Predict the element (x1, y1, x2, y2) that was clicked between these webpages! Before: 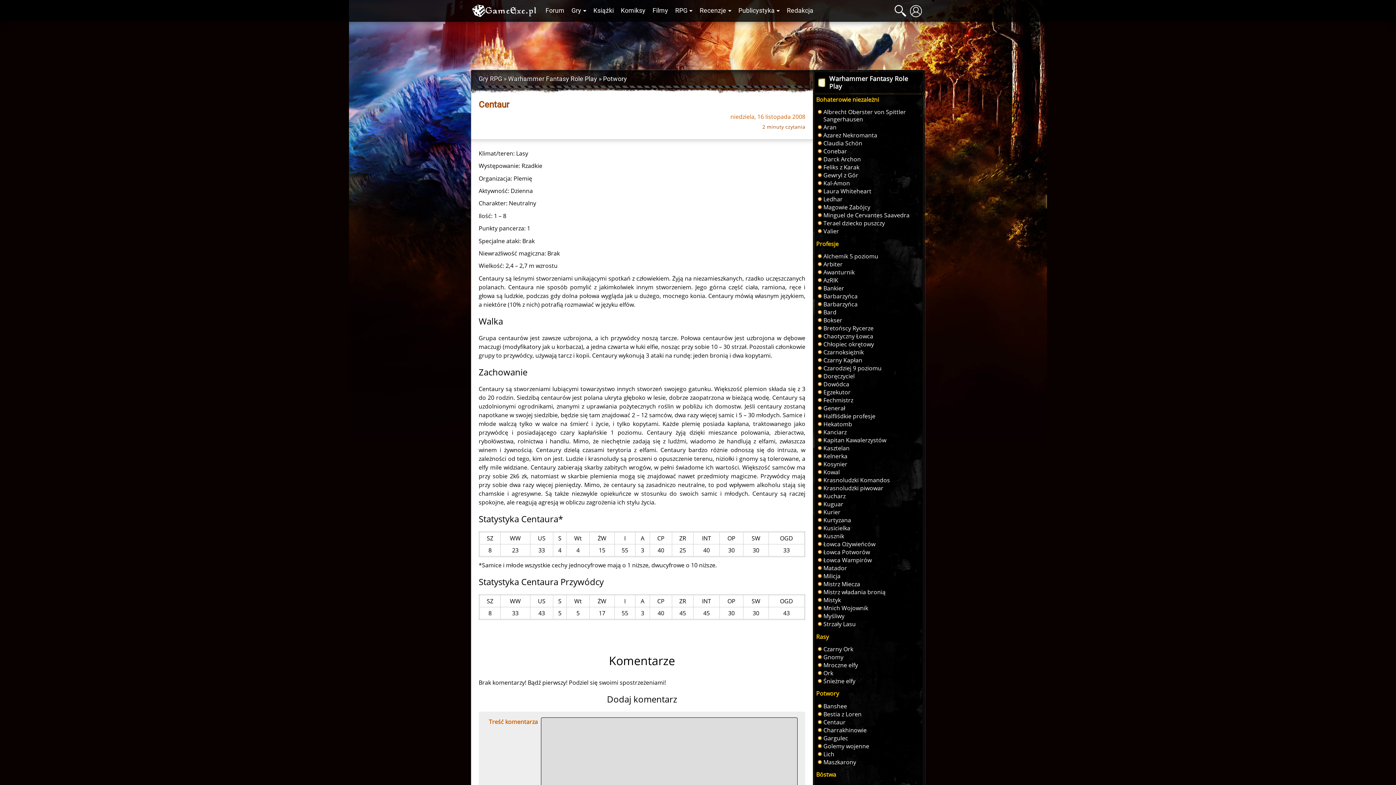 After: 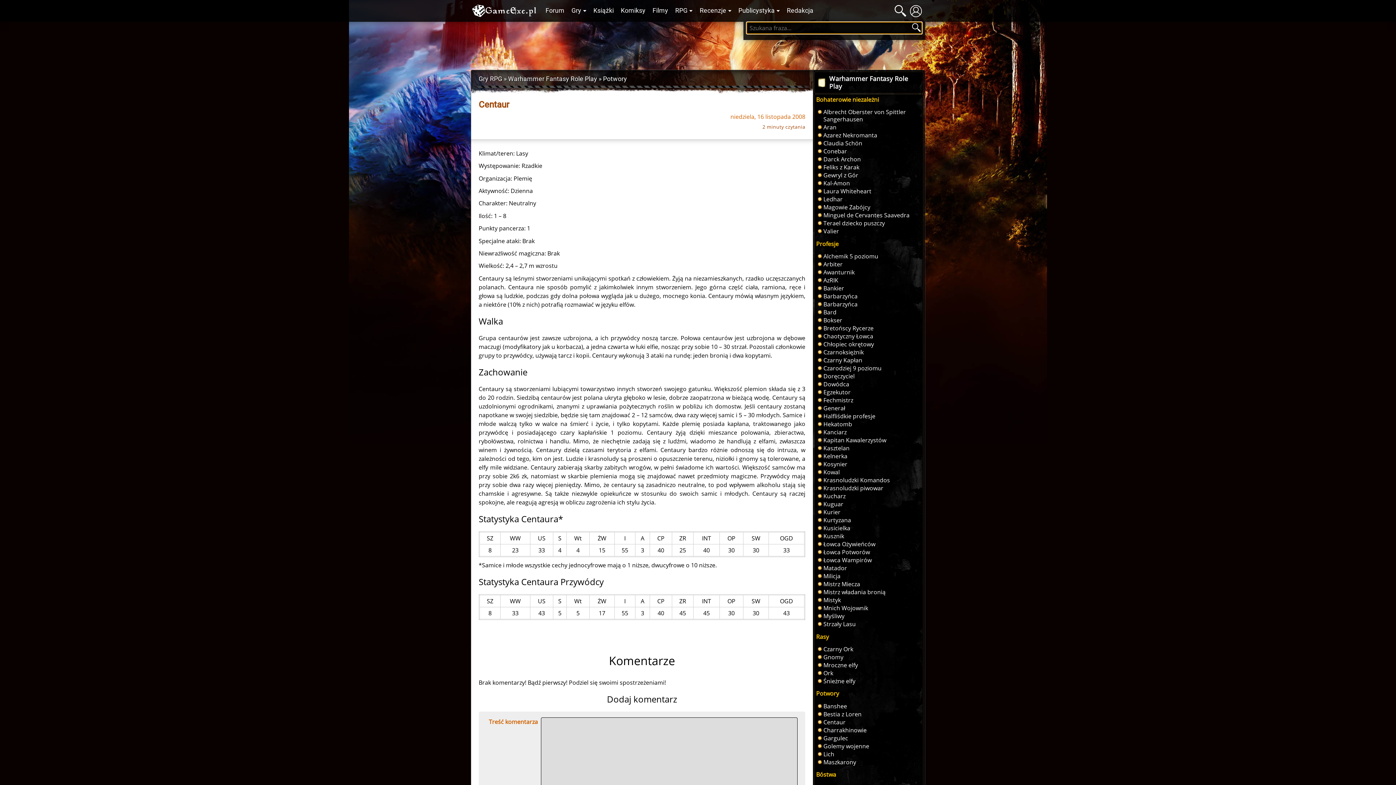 Action: bbox: (894, 5, 907, 16)